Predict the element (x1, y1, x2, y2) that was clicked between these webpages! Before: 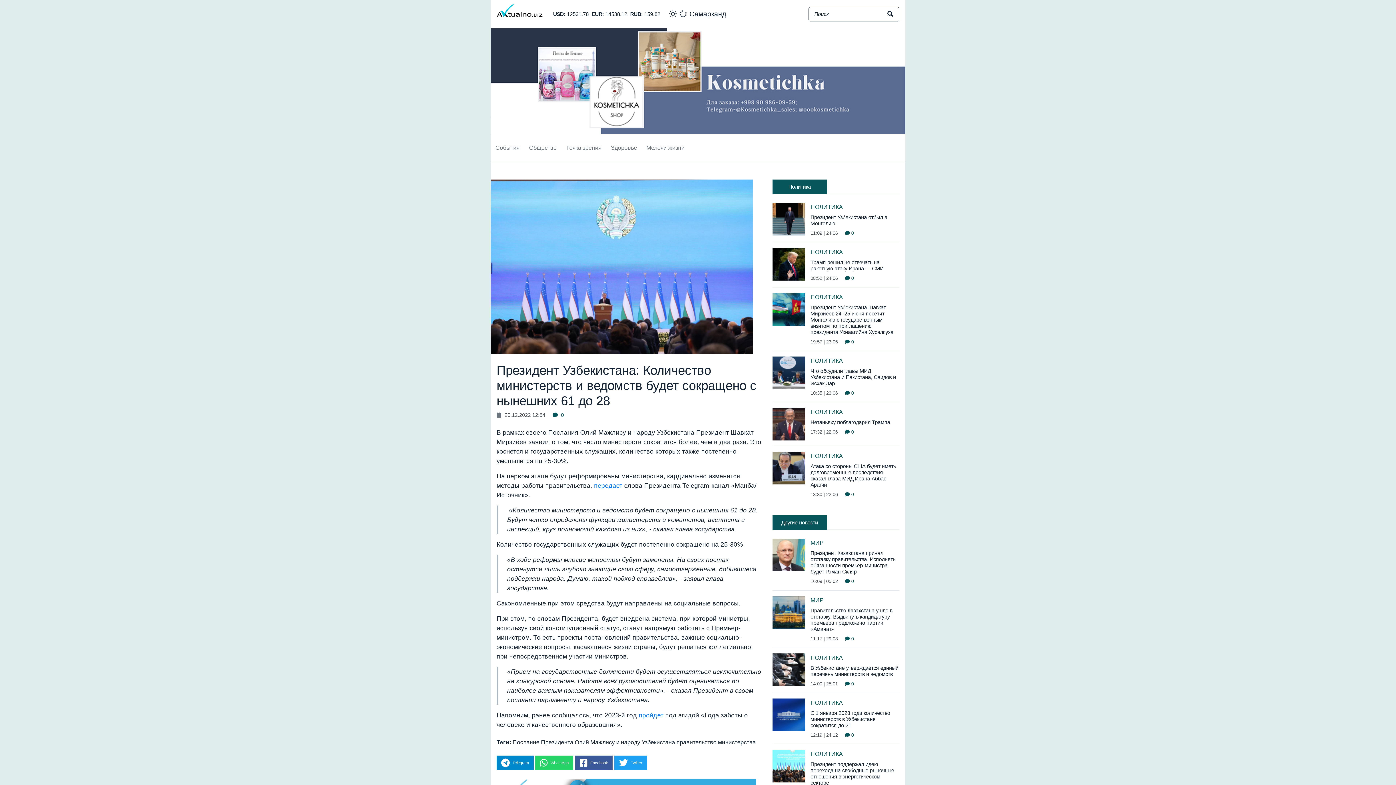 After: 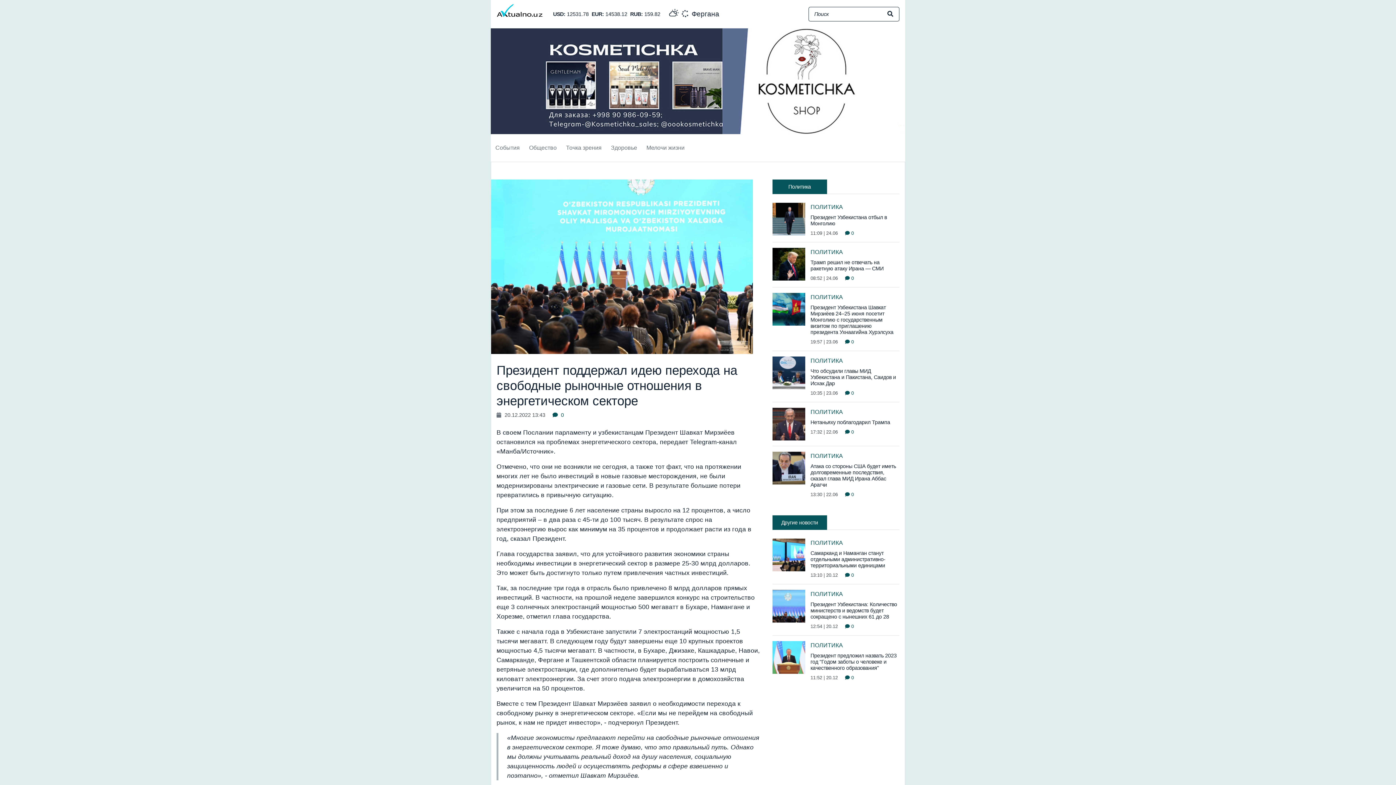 Action: bbox: (772, 750, 805, 796)